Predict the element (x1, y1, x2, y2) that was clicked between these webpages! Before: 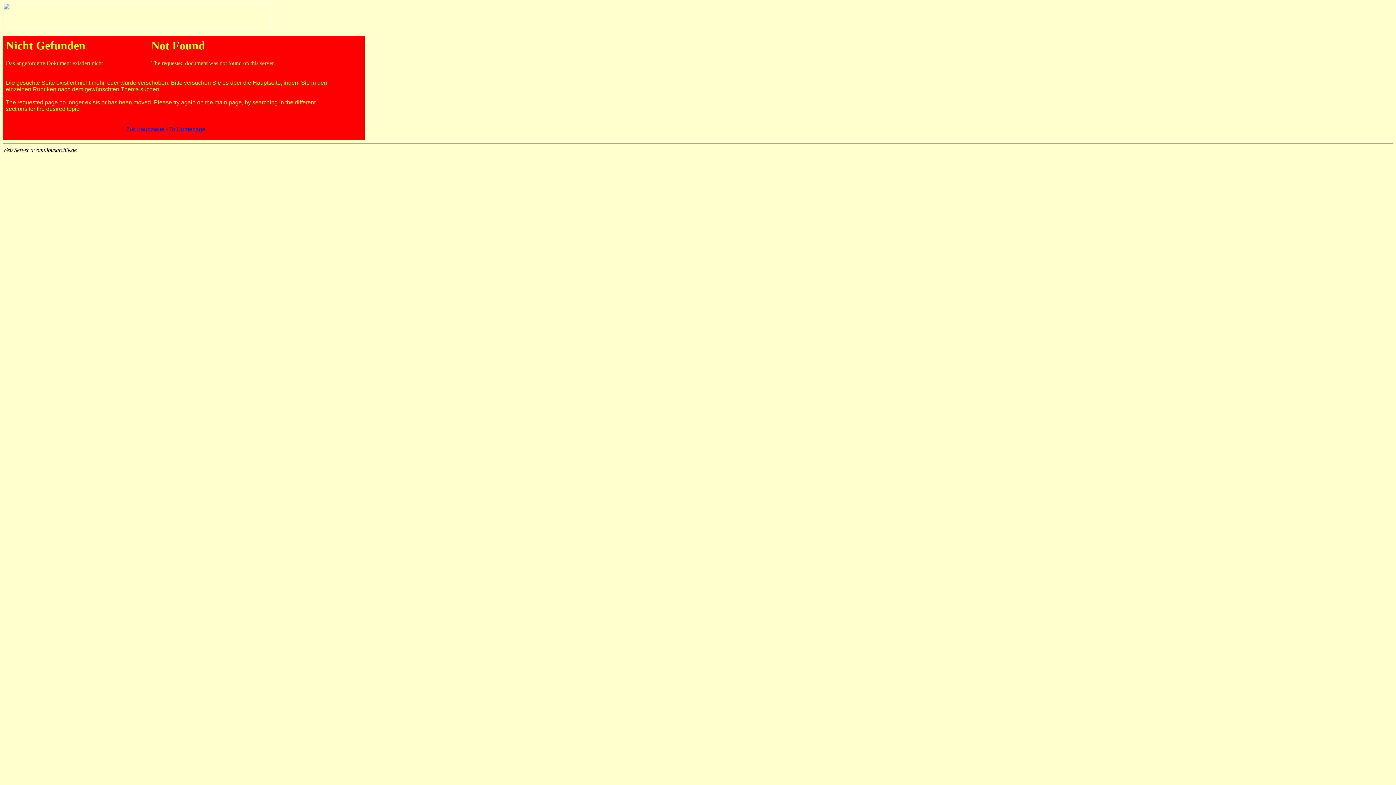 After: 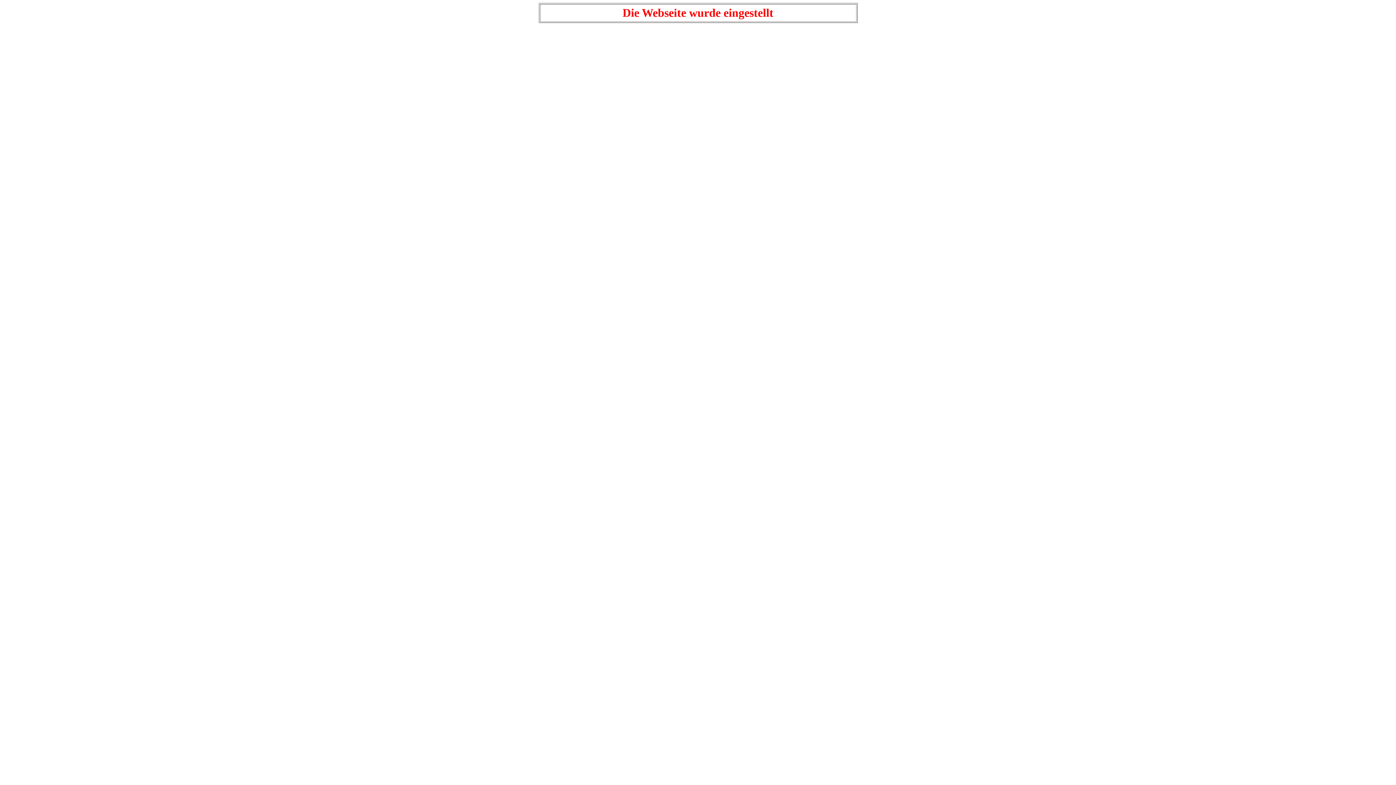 Action: bbox: (126, 126, 205, 132) label: Zur Hauptseite - To Homepage